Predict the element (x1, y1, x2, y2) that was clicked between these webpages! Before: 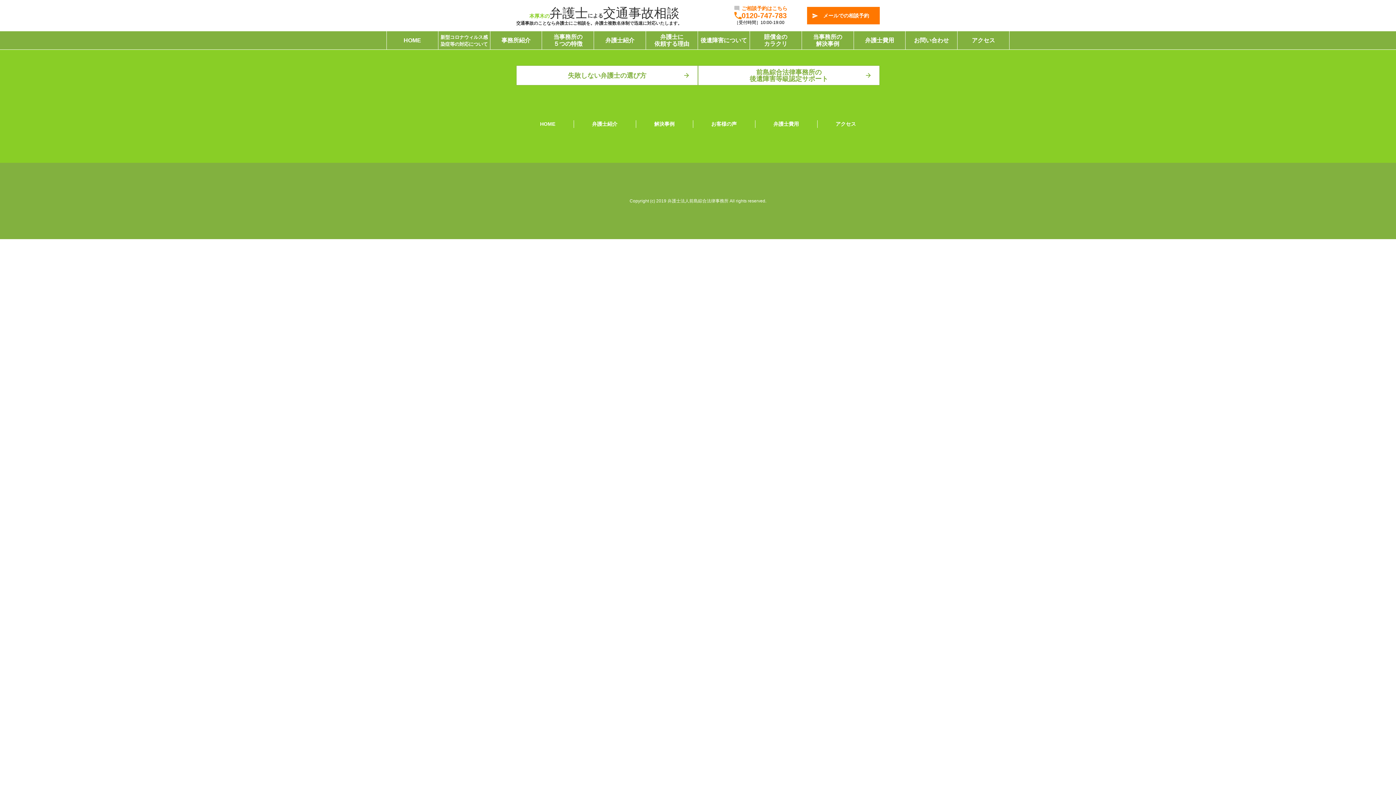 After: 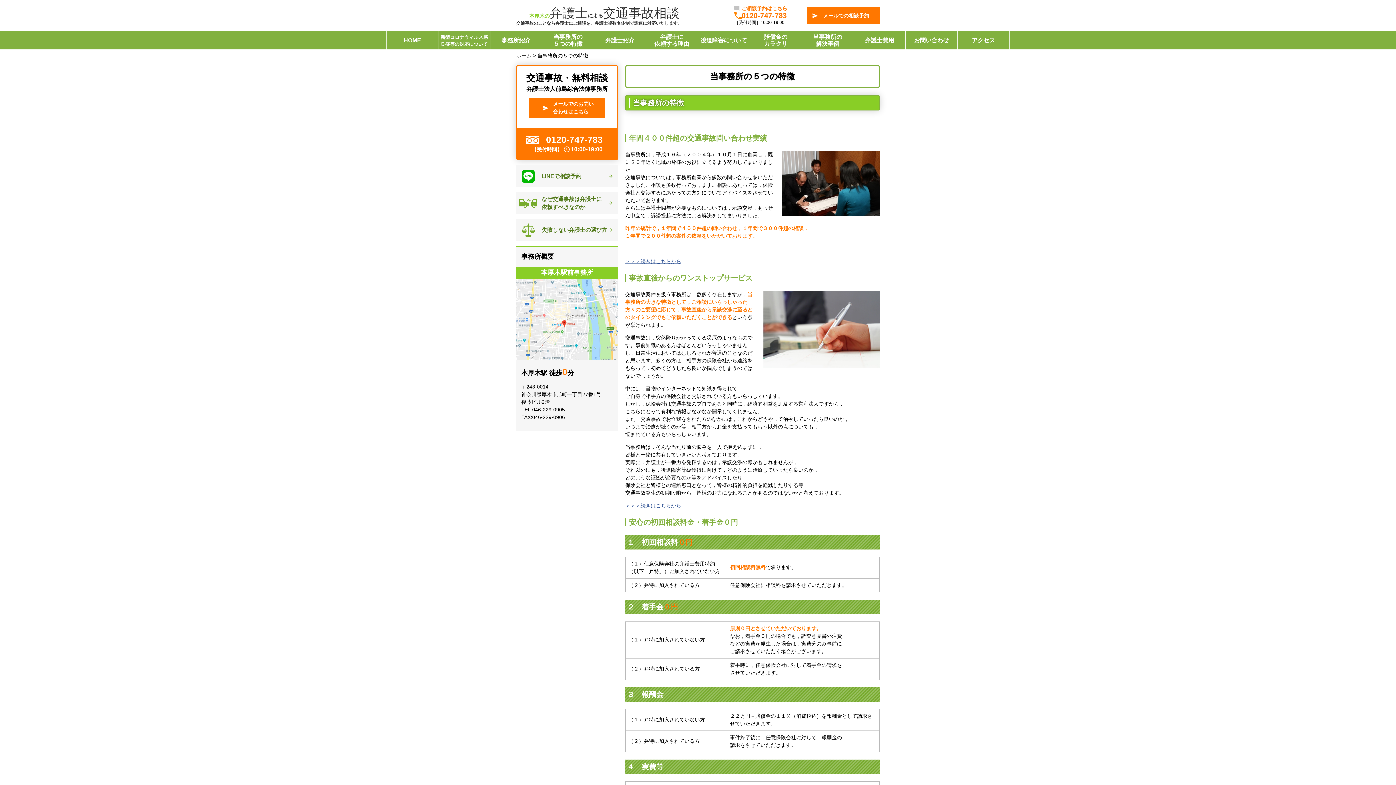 Action: label: 当事務所の
５つの特徴 bbox: (542, 33, 593, 47)